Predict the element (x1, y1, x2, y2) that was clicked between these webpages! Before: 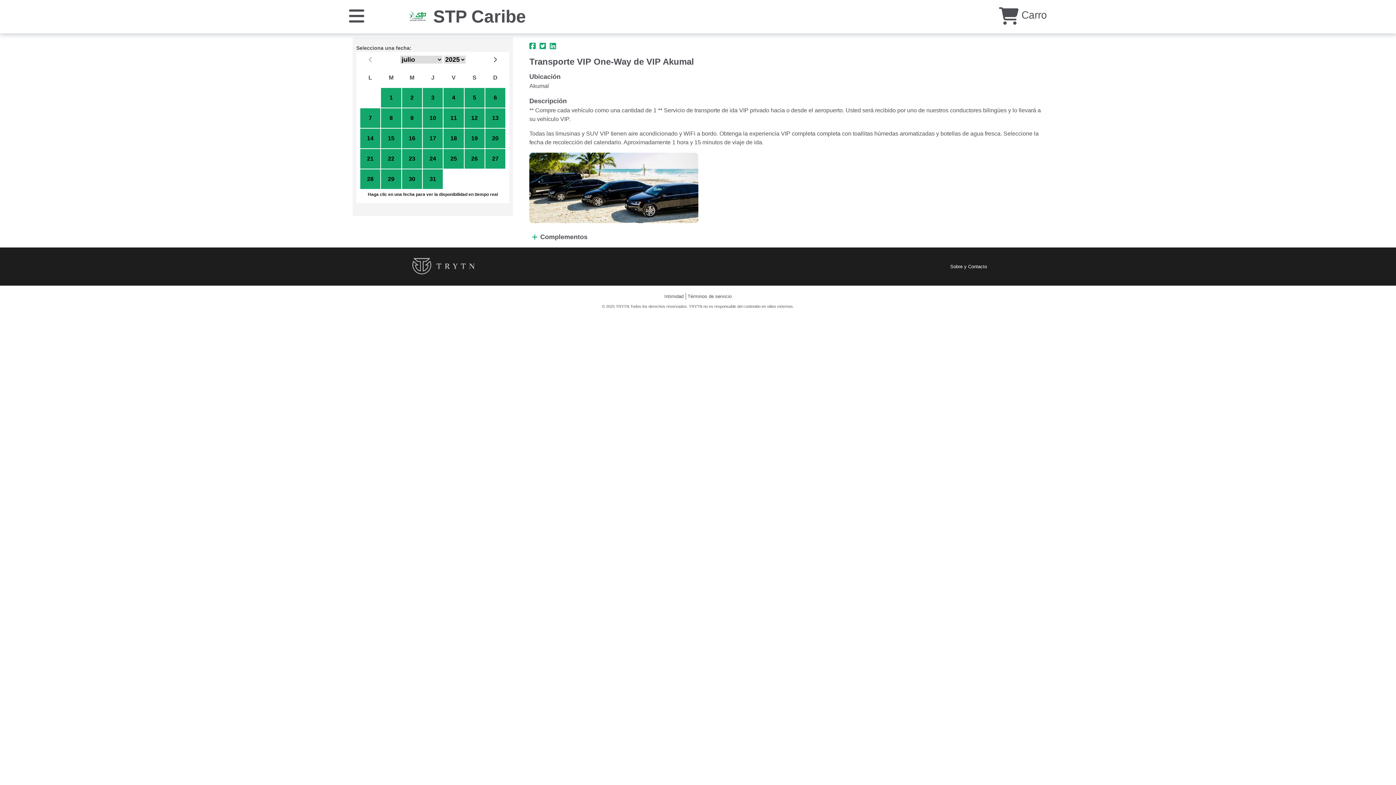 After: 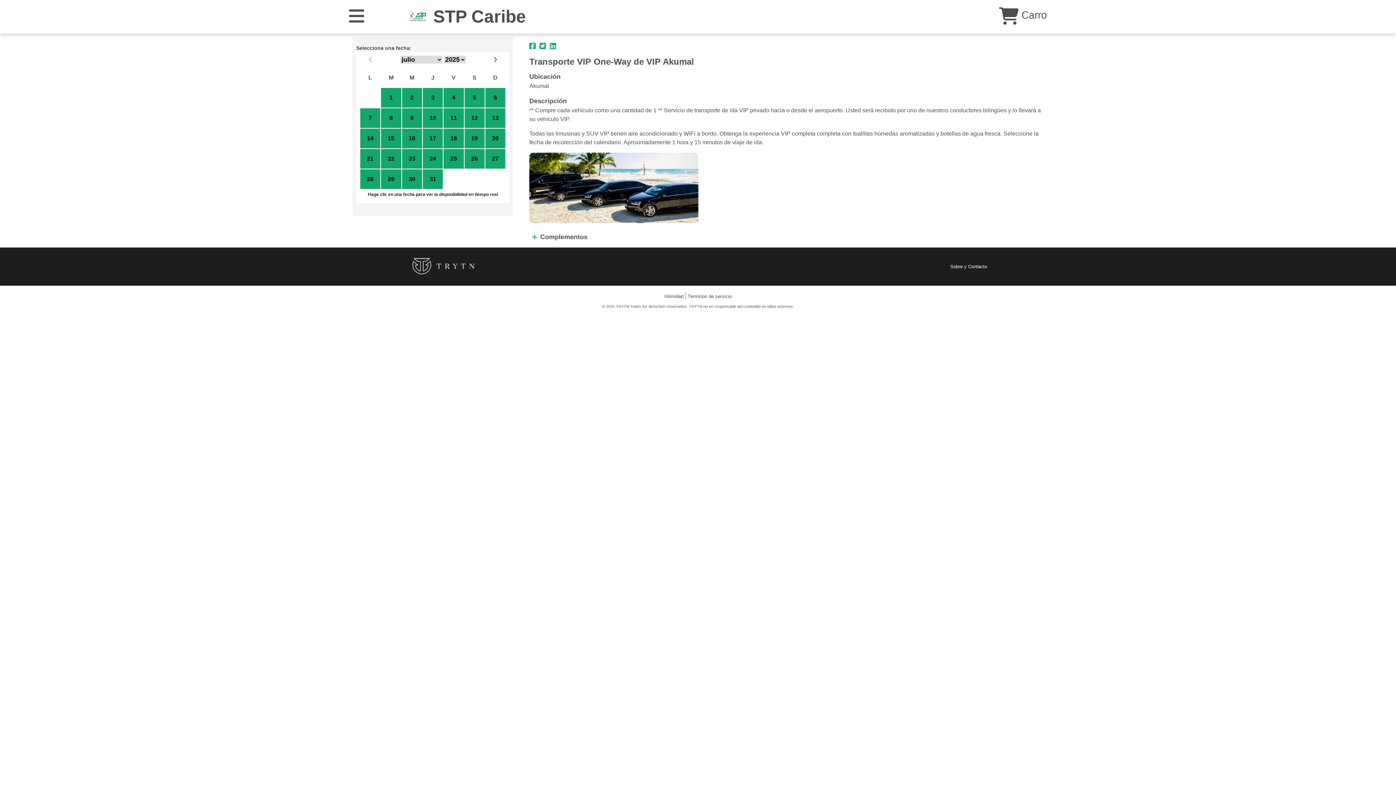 Action: bbox: (407, 263, 480, 269)